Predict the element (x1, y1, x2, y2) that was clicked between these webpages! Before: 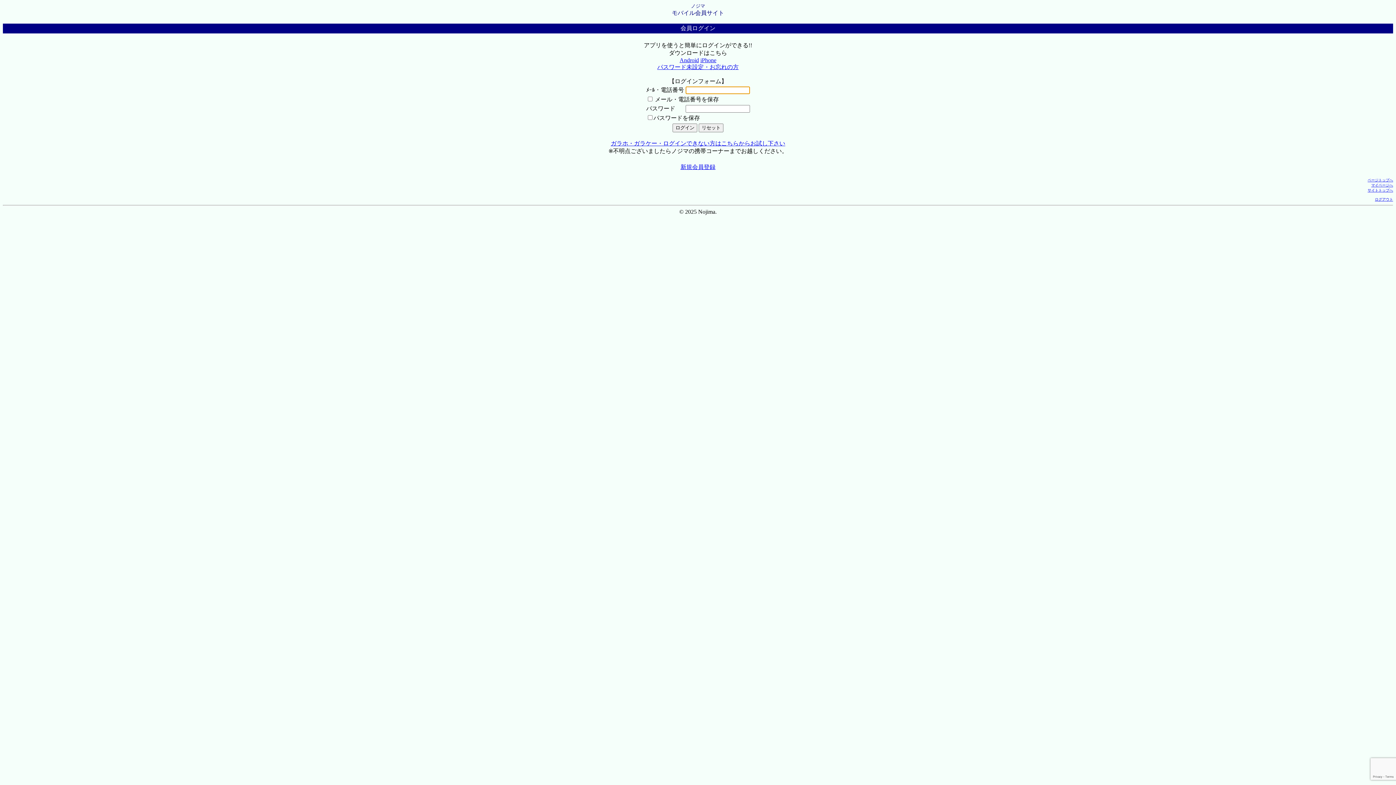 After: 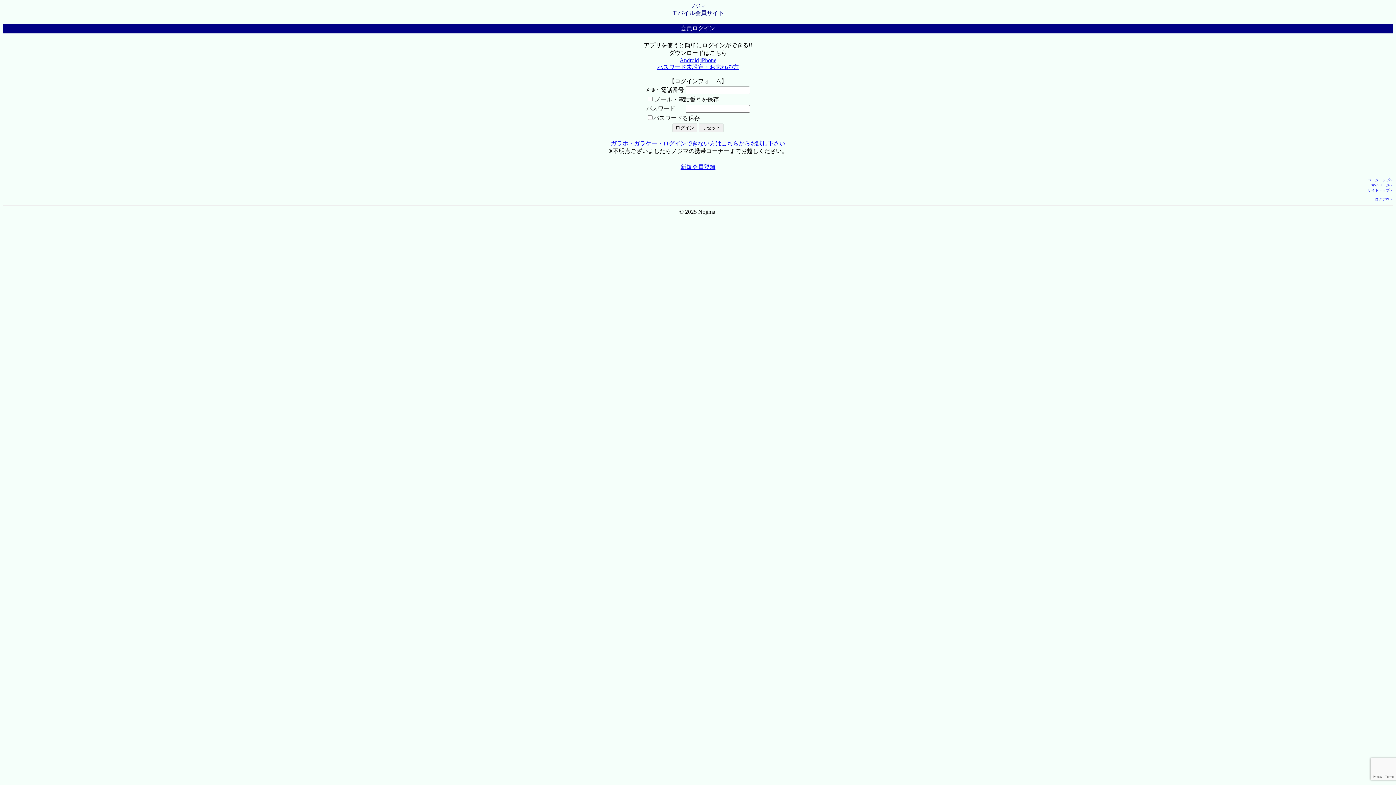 Action: label: モバイル会員サイト bbox: (672, 9, 724, 16)